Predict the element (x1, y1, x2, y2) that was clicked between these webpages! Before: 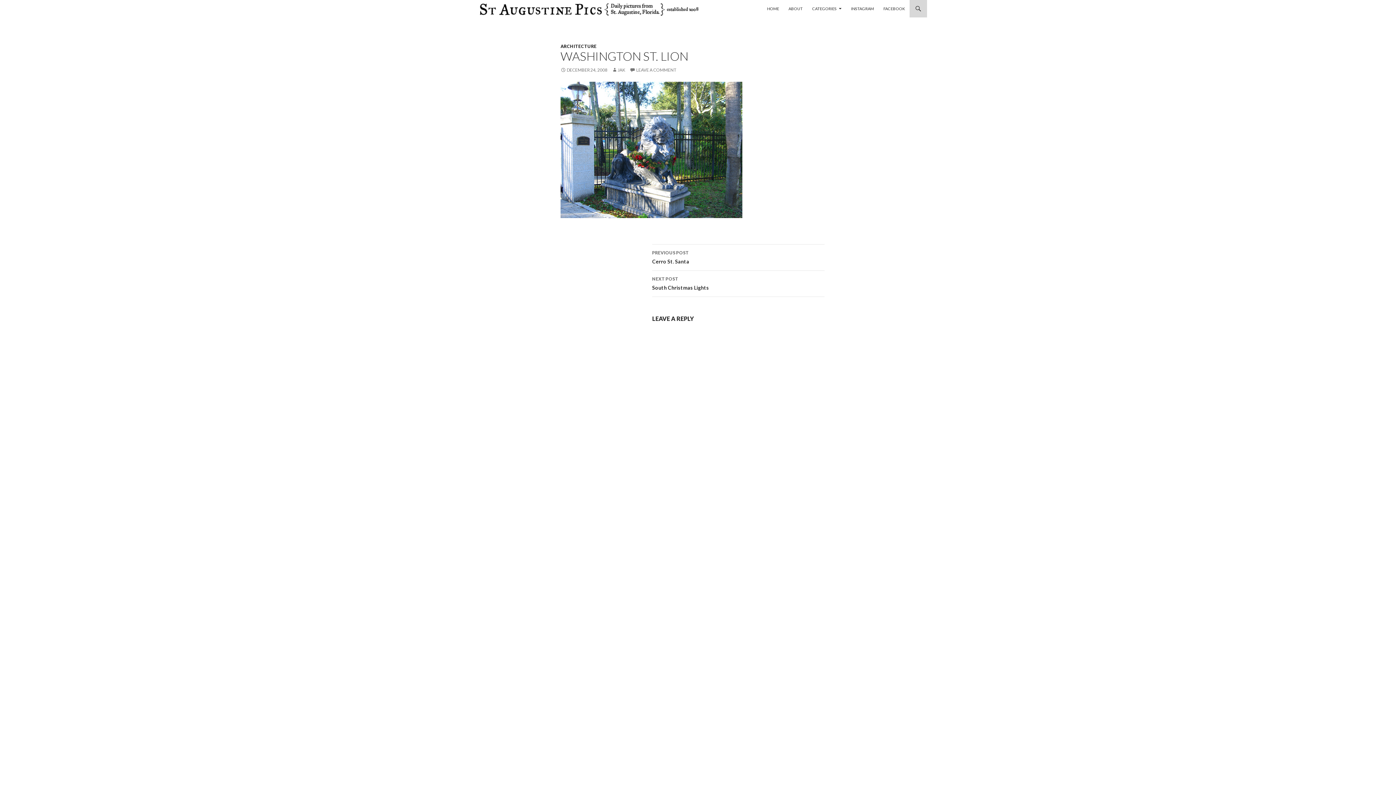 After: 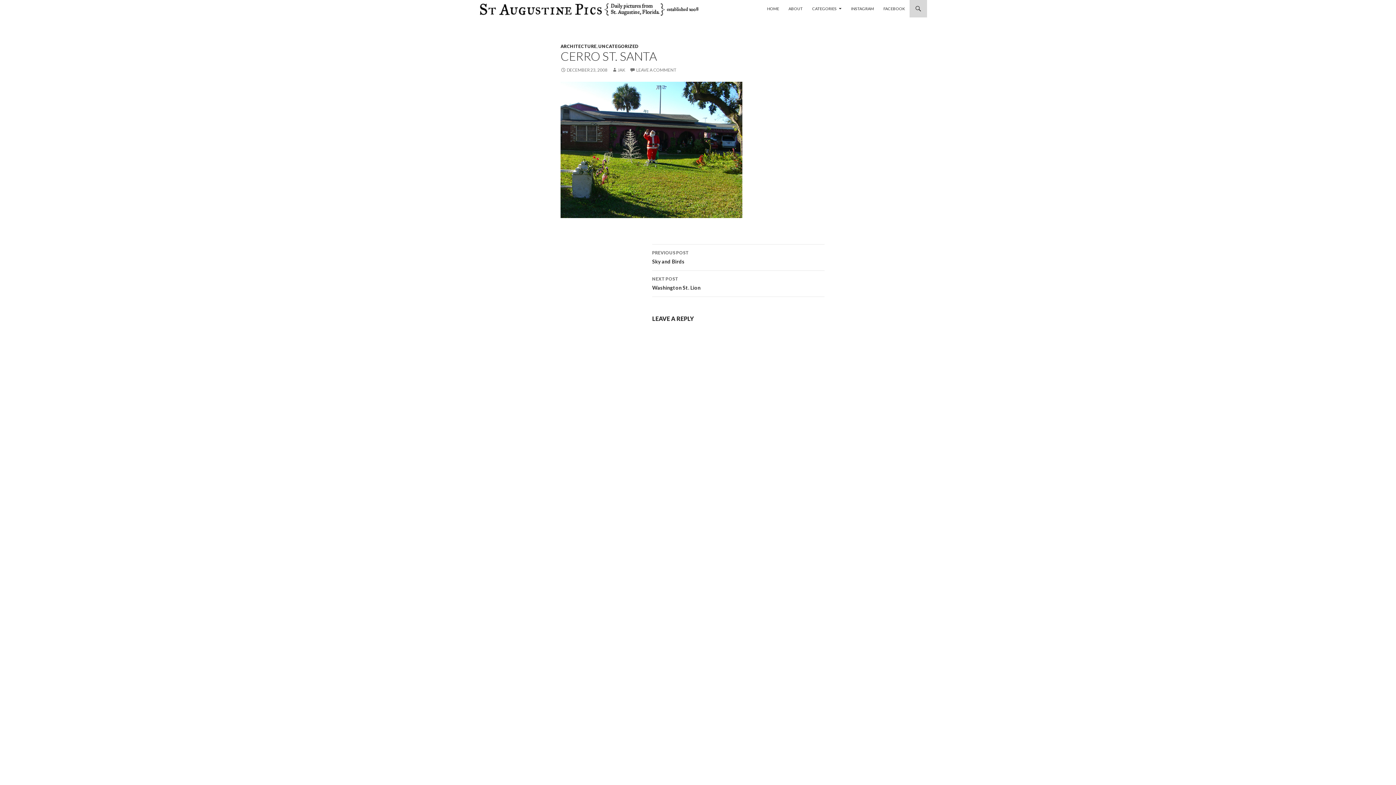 Action: bbox: (652, 244, 824, 270) label: PREVIOUS POST
Cerro St. Santa